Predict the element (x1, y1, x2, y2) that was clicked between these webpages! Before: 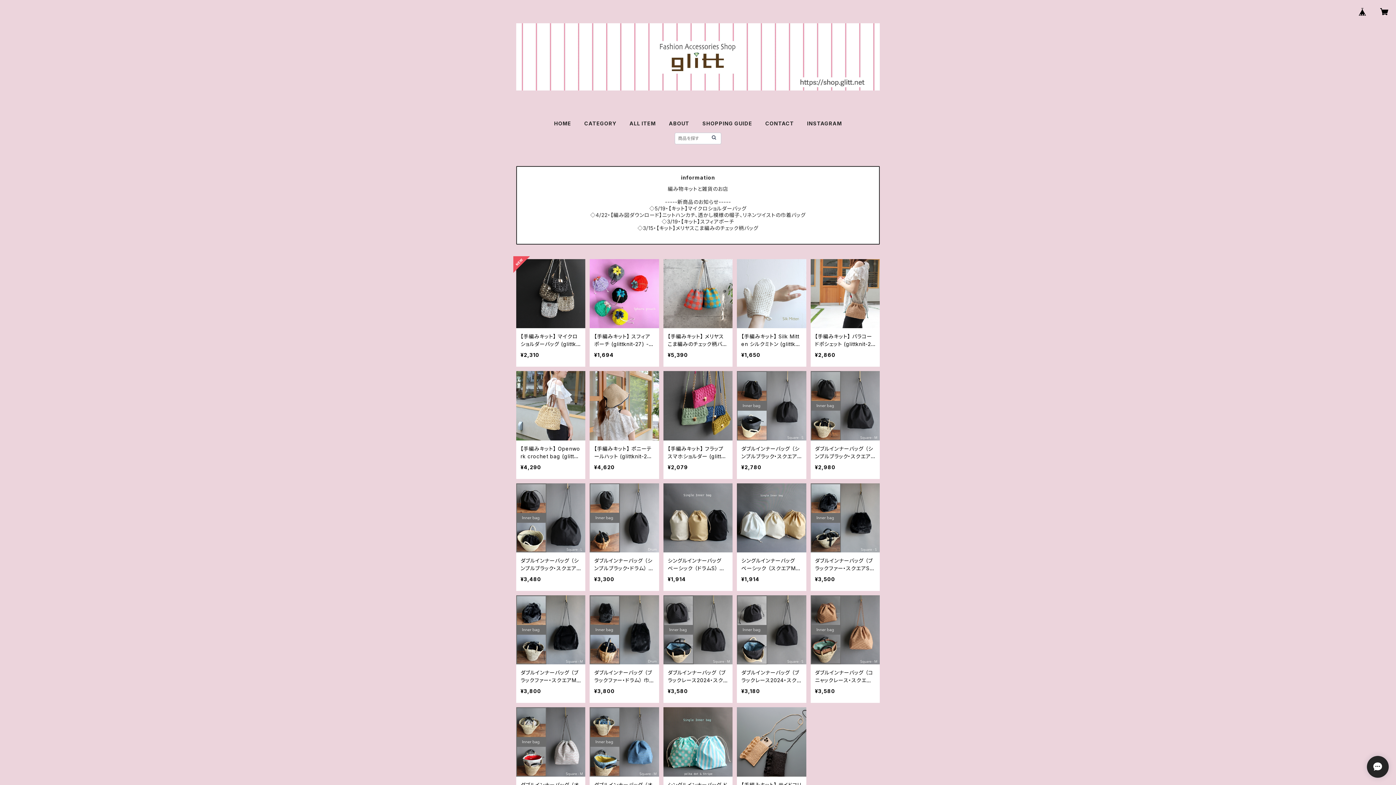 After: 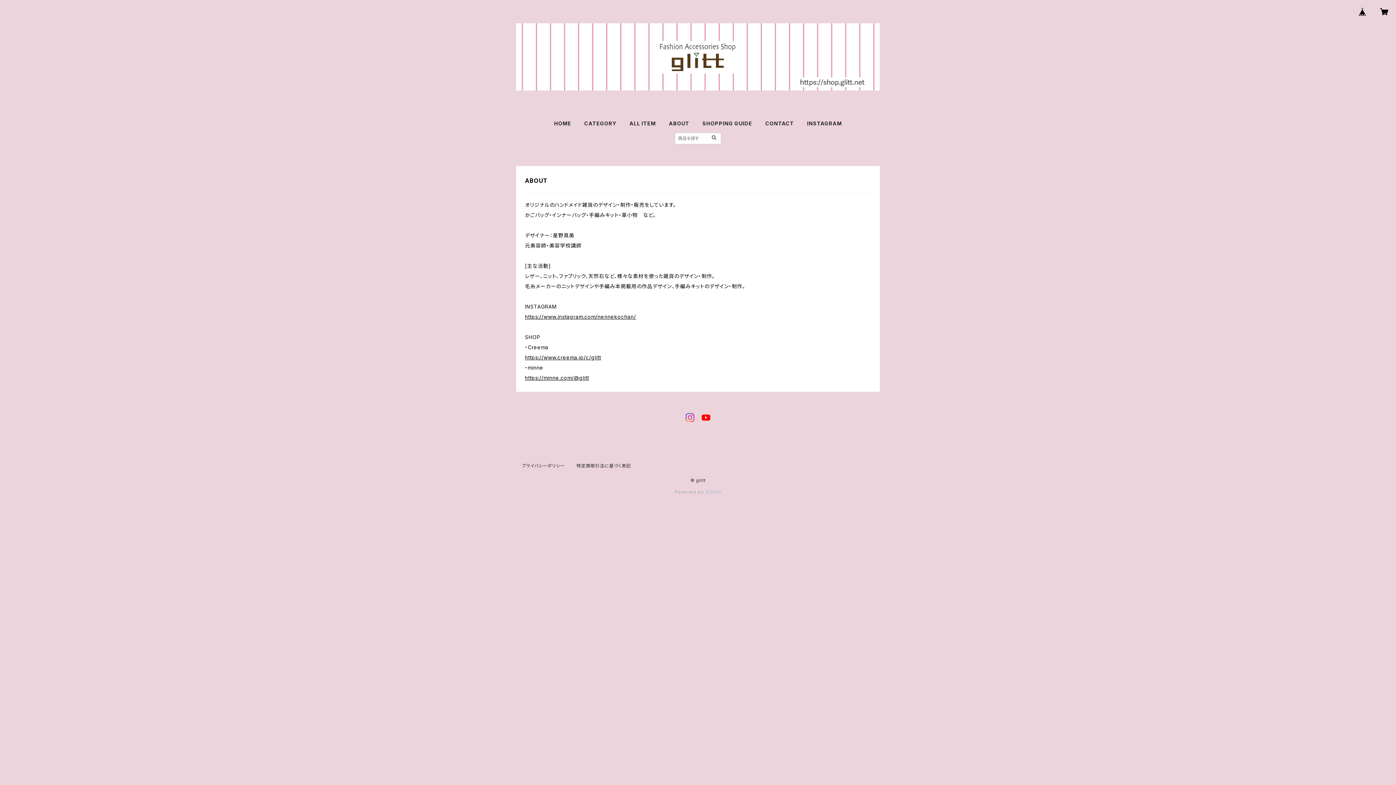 Action: label: ABOUT bbox: (669, 120, 689, 126)